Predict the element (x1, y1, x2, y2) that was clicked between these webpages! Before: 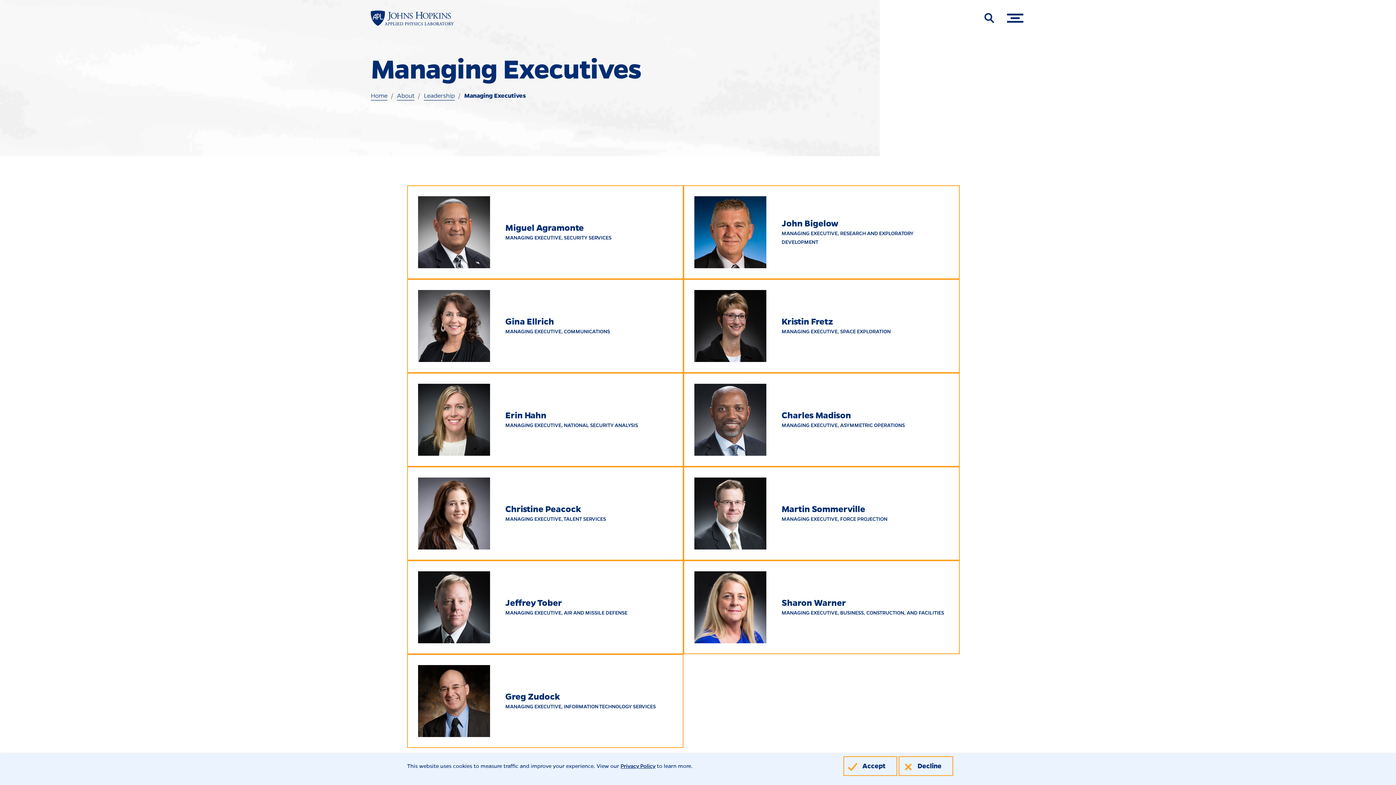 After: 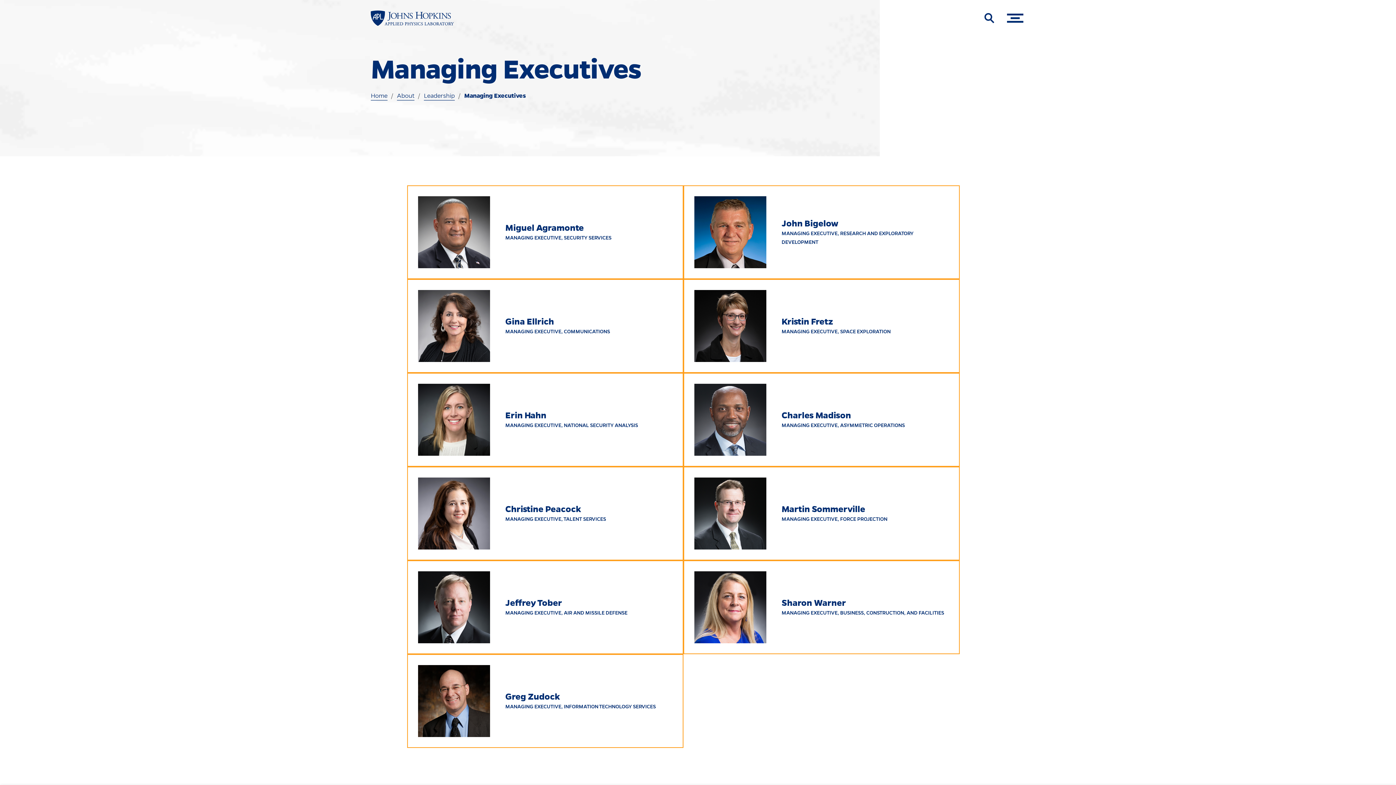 Action: bbox: (843, 756, 897, 776) label: Accept